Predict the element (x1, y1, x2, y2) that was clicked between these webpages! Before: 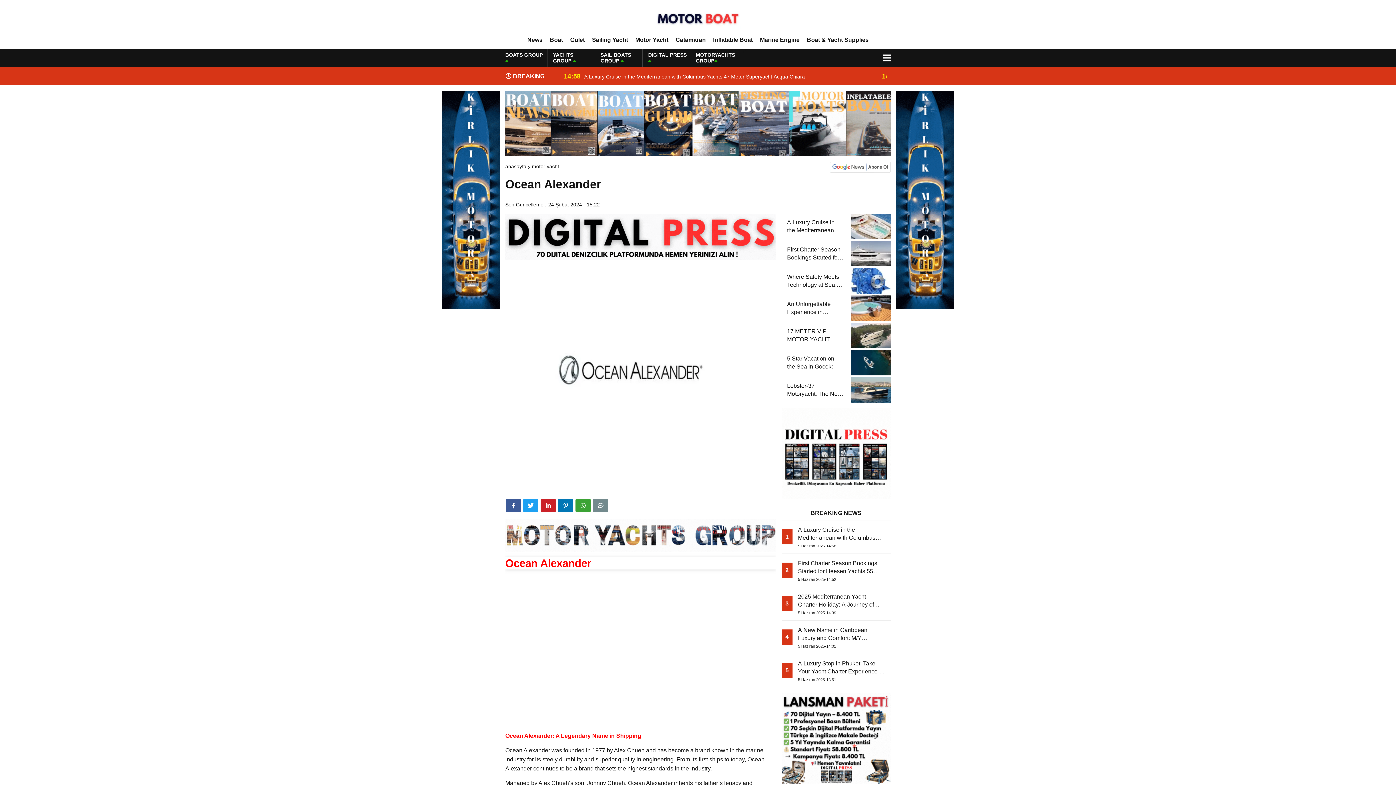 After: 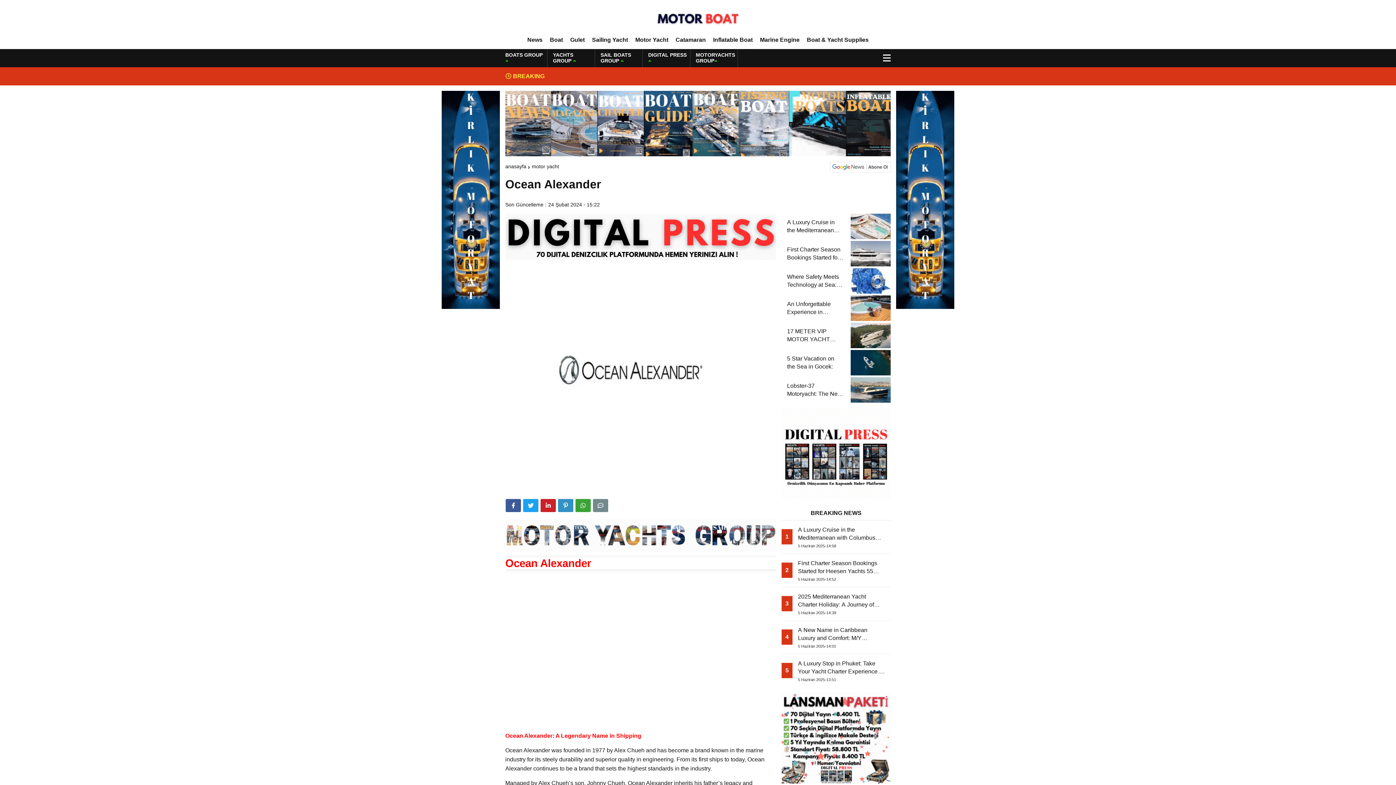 Action: bbox: (557, 499, 573, 512)